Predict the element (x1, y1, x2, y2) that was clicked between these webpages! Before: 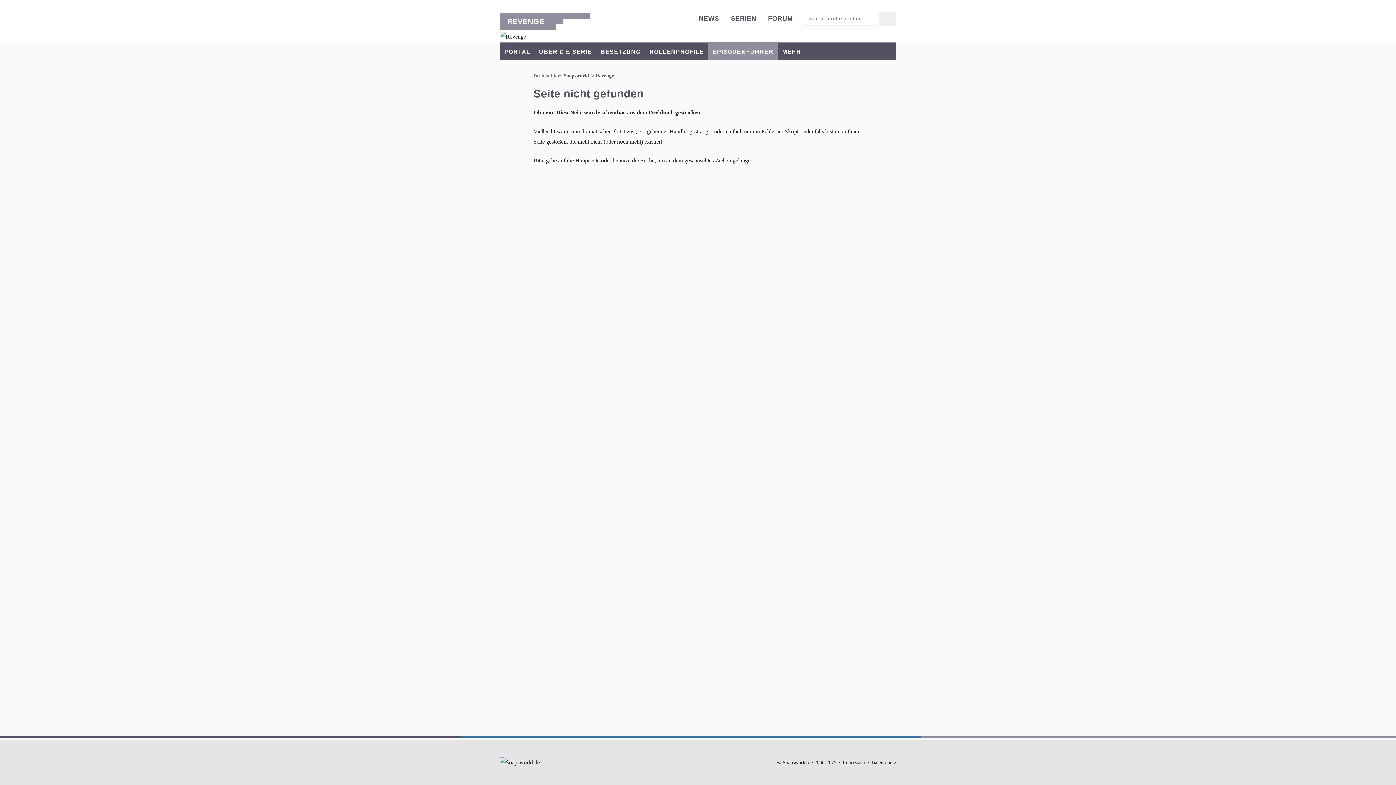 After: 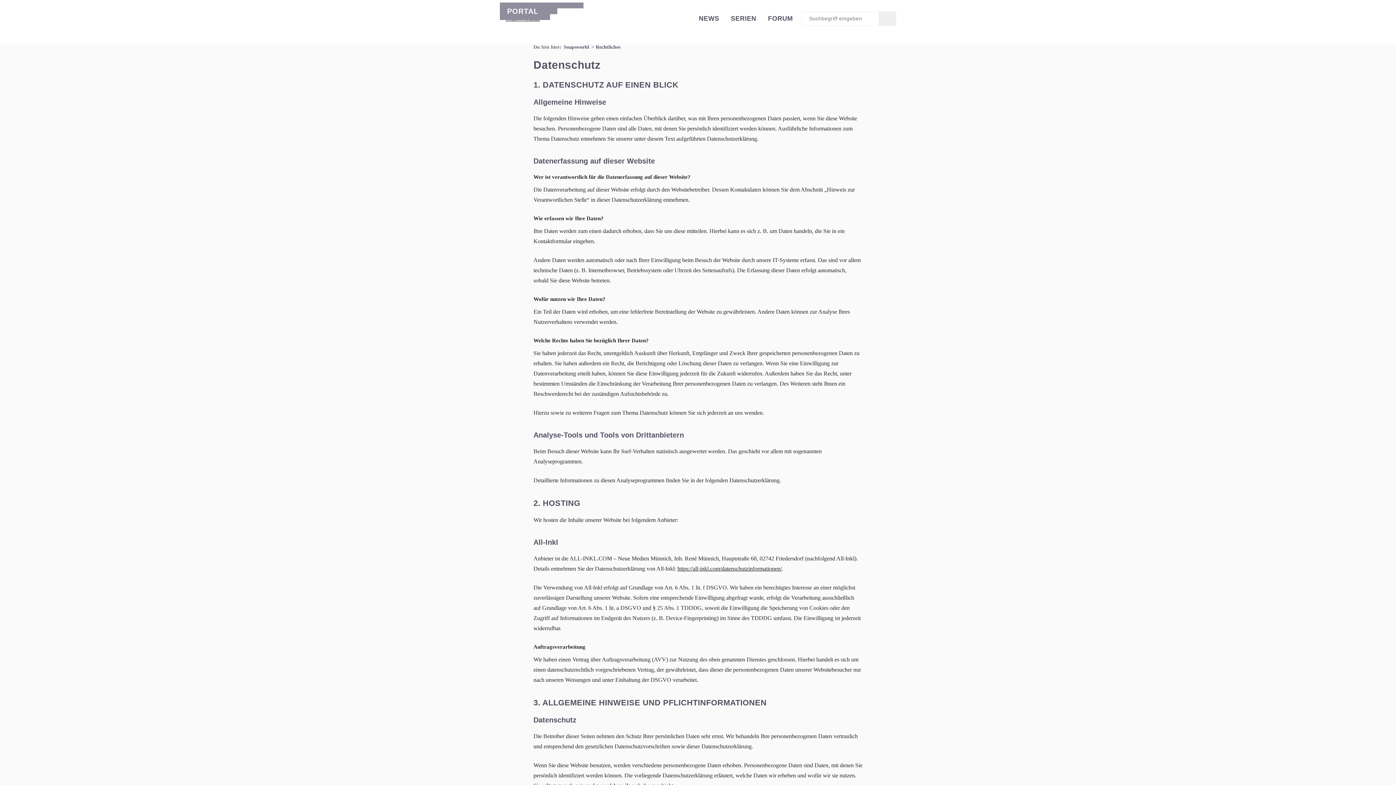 Action: label: Datenschutz bbox: (871, 760, 896, 765)